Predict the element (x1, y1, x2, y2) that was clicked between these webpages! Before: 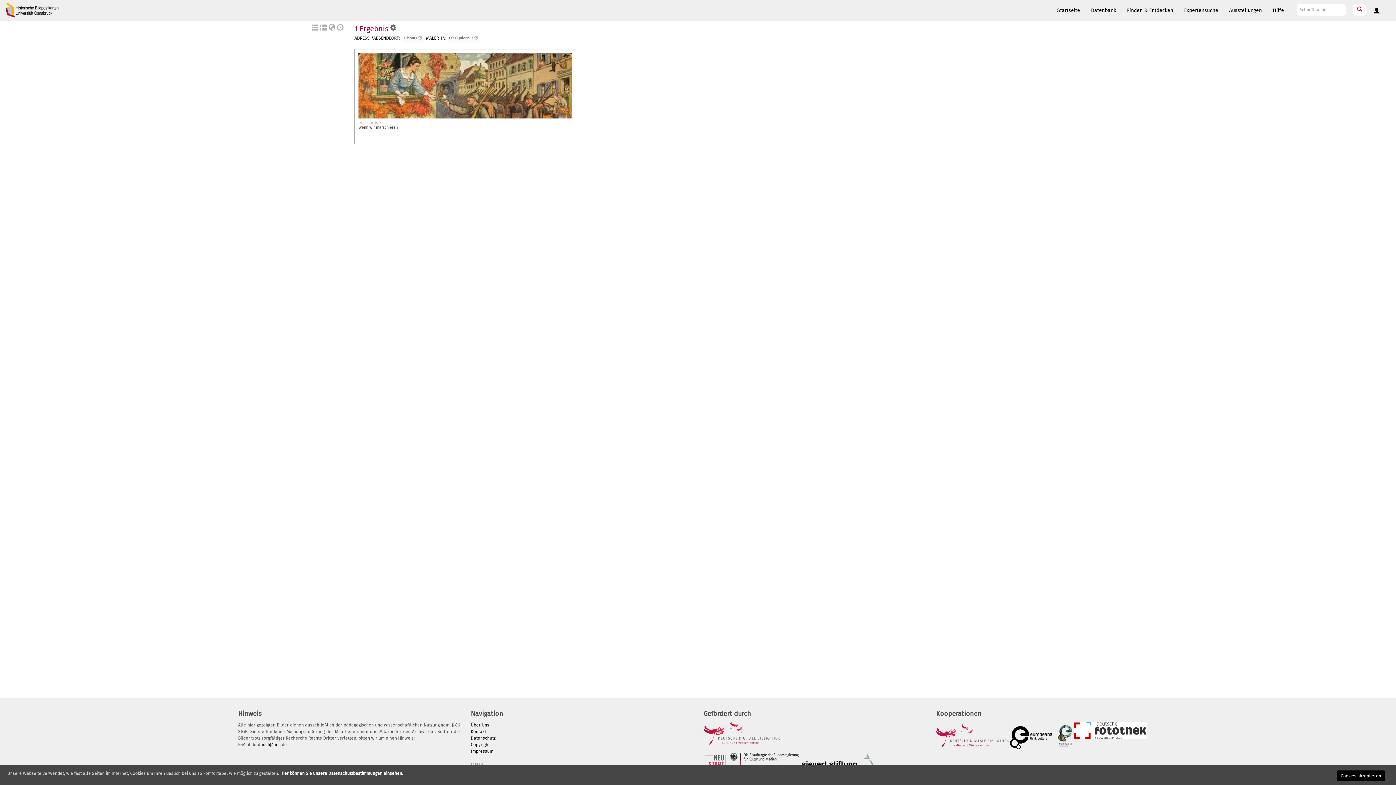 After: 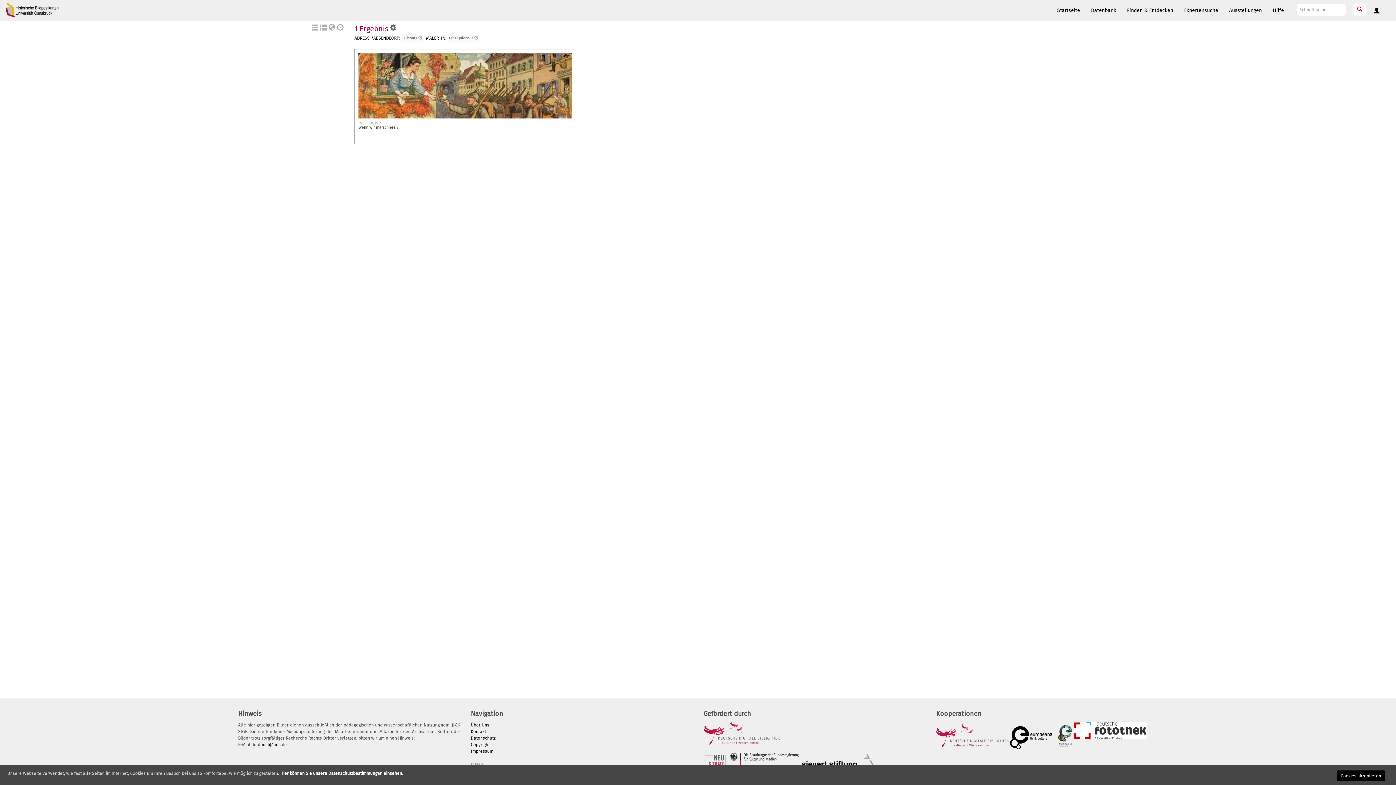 Action: bbox: (252, 742, 286, 747) label: bildpost@uos.de